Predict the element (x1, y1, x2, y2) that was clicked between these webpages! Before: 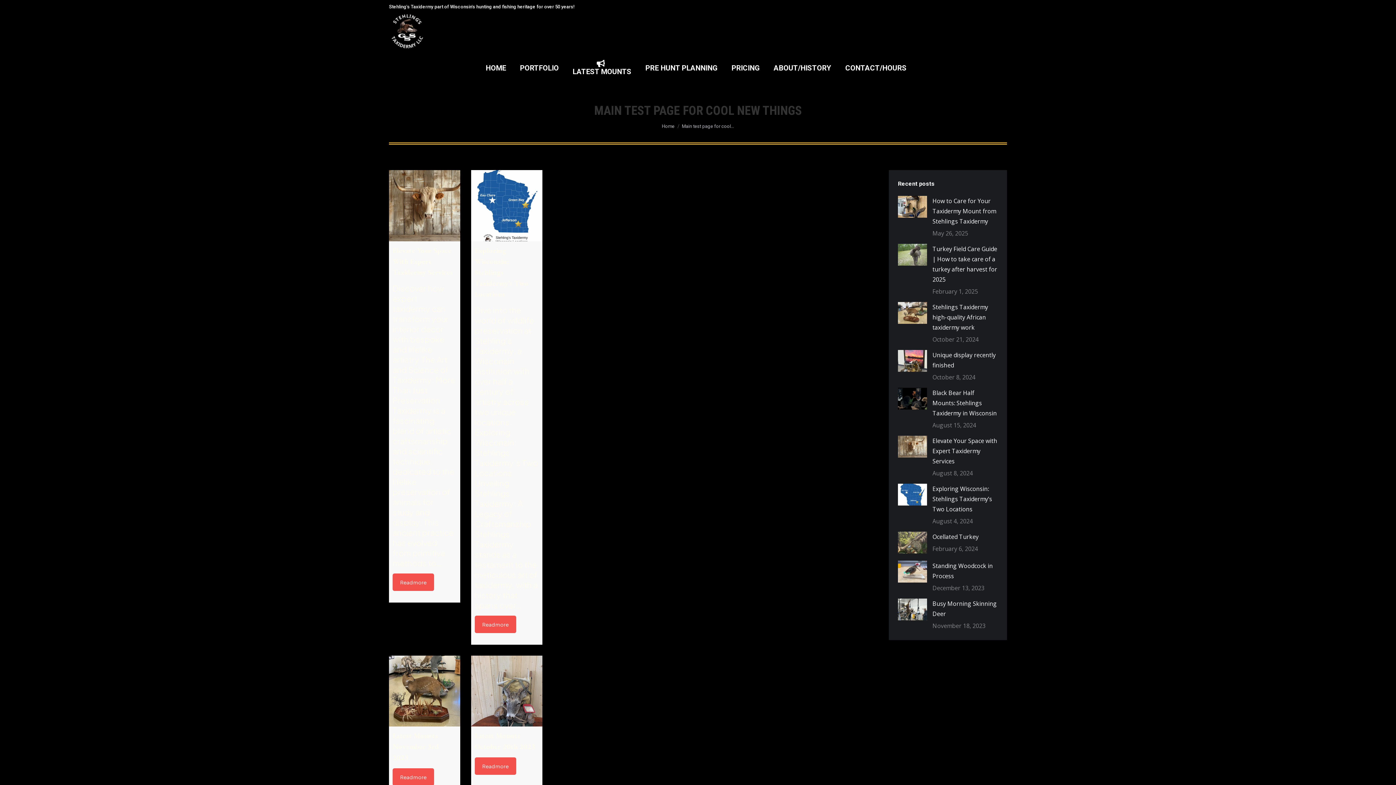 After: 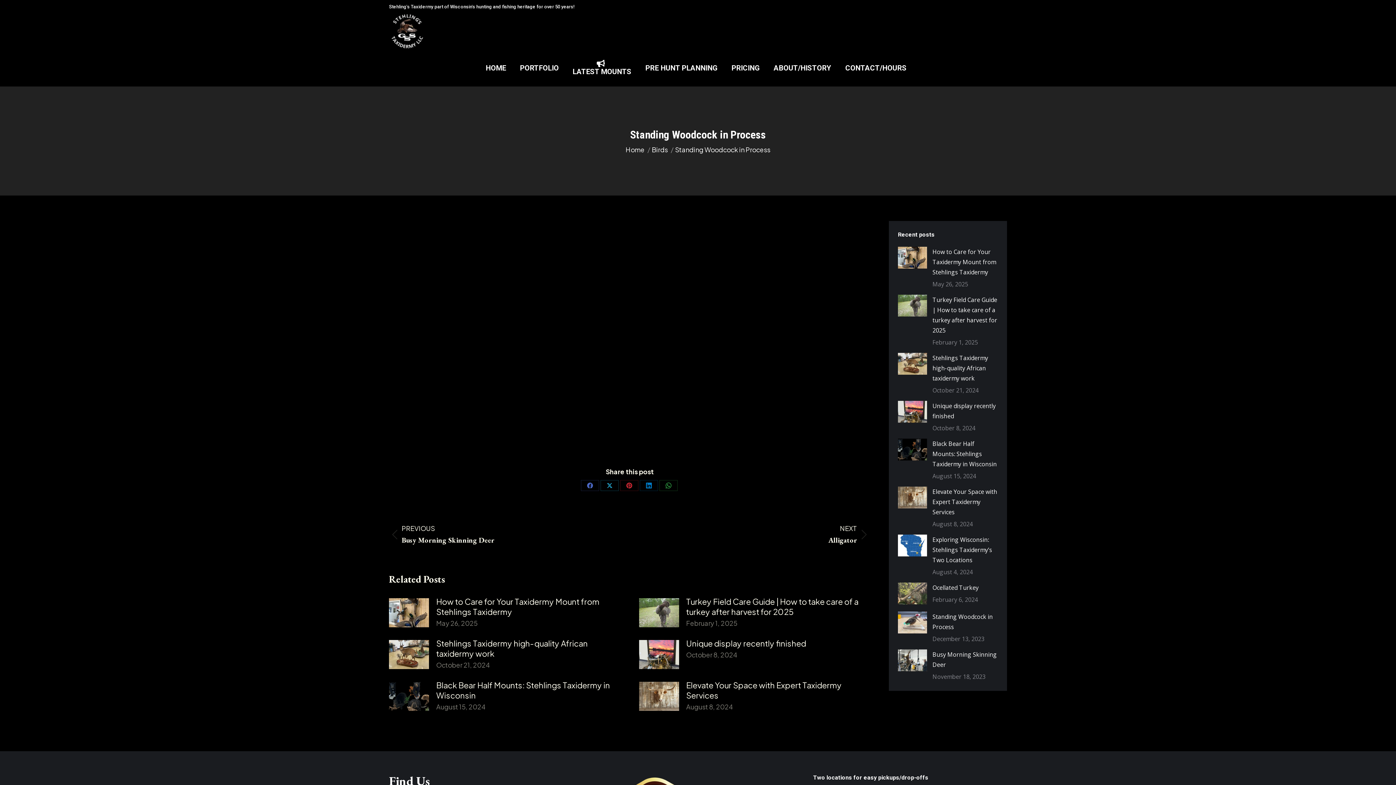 Action: bbox: (932, 561, 998, 581) label: Standing Woodcock in Process